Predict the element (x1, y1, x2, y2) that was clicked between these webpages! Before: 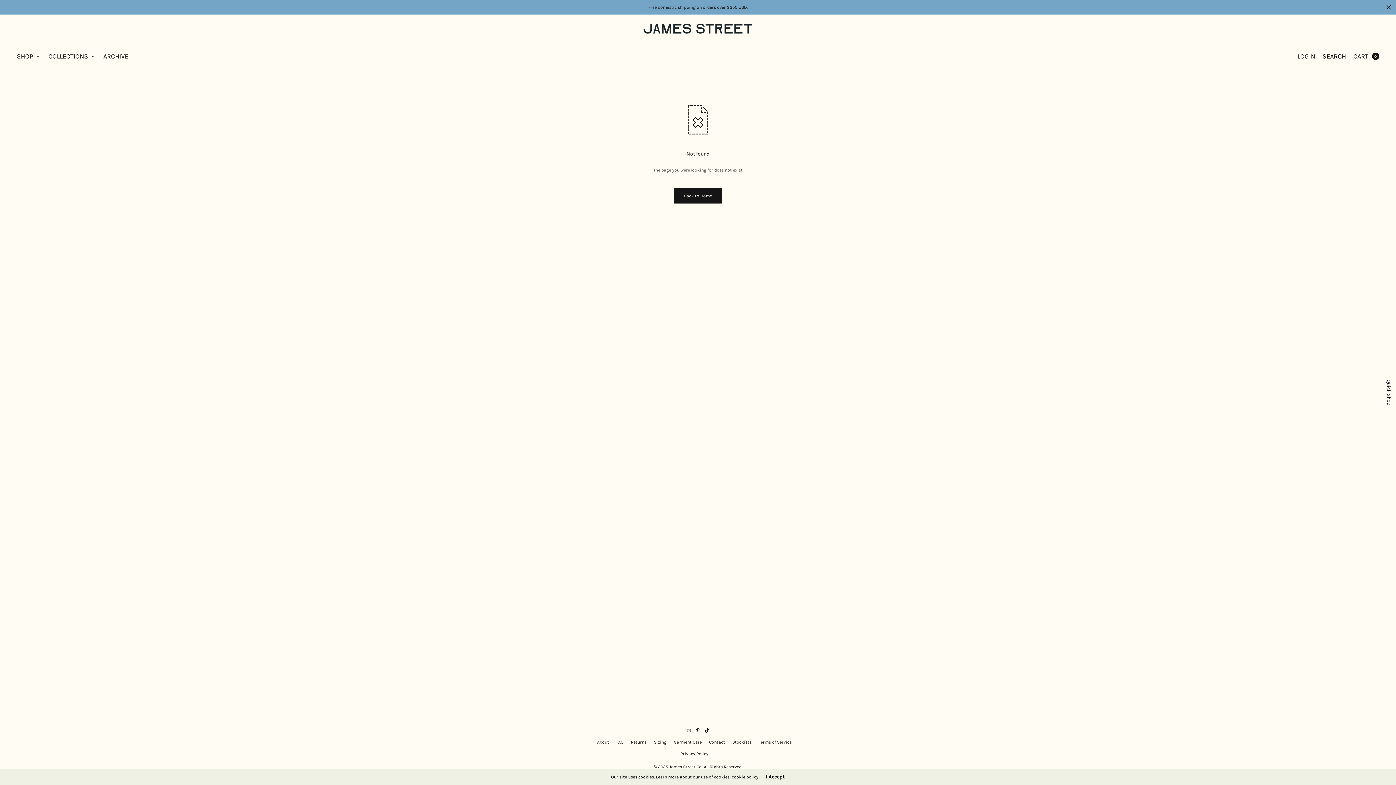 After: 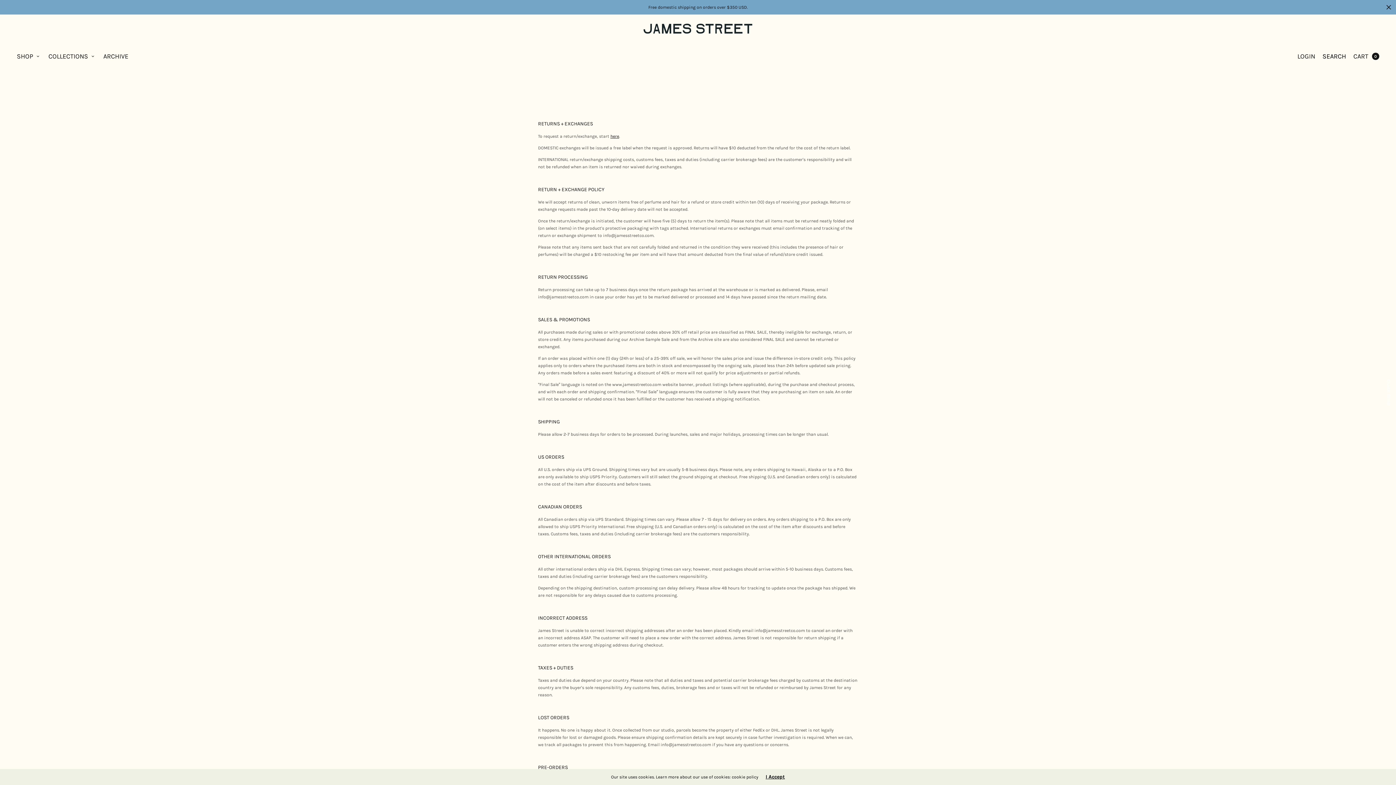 Action: bbox: (616, 736, 623, 748) label: FAQ